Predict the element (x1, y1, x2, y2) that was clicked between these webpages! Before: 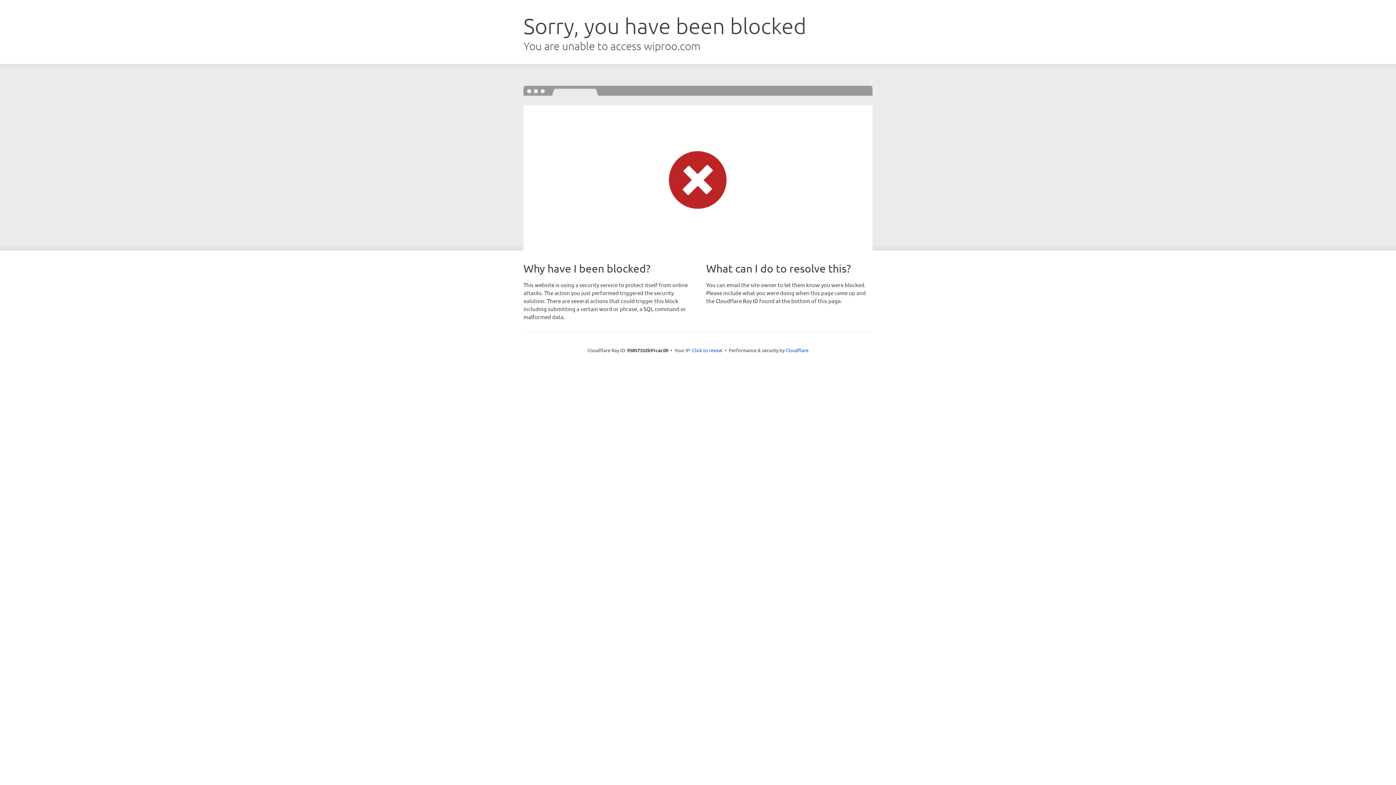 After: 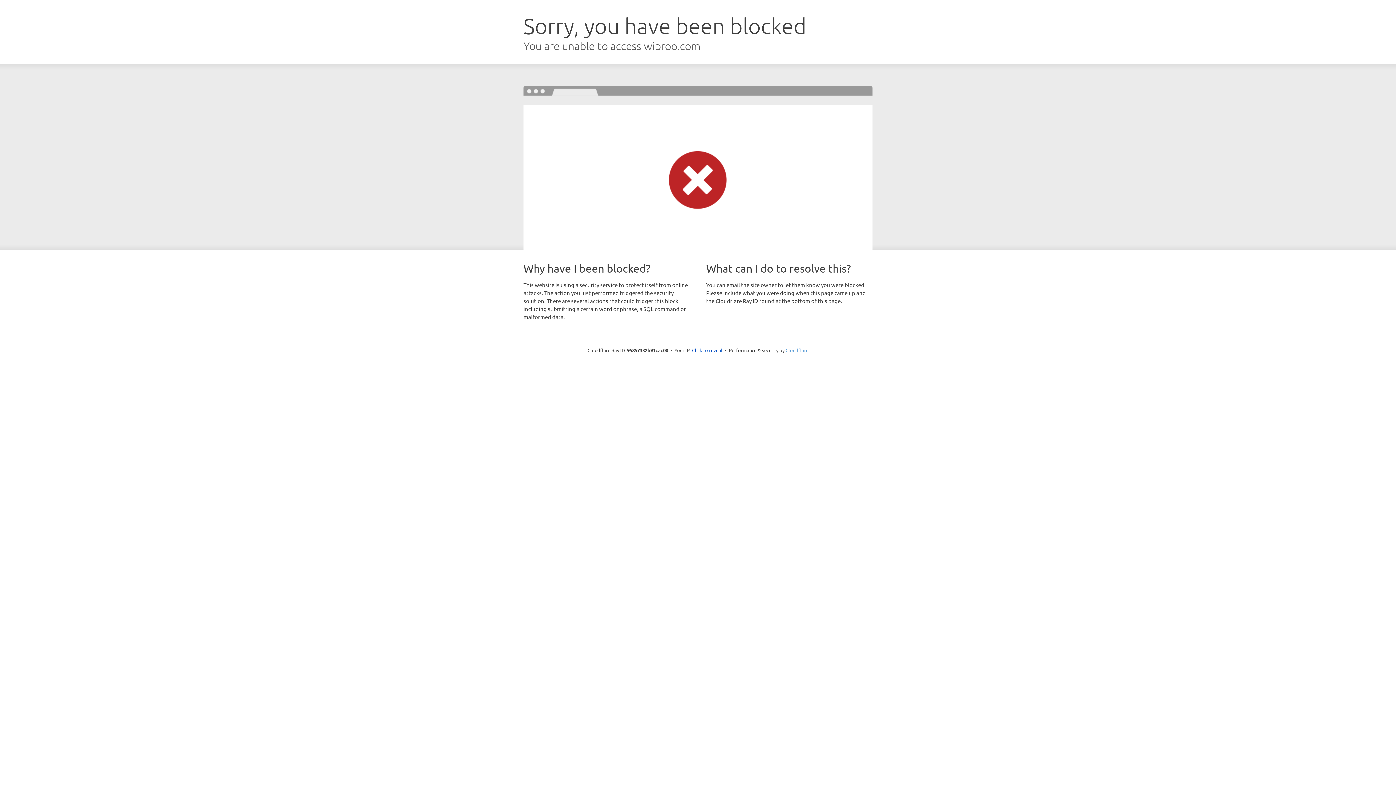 Action: bbox: (785, 347, 808, 353) label: Cloudflare